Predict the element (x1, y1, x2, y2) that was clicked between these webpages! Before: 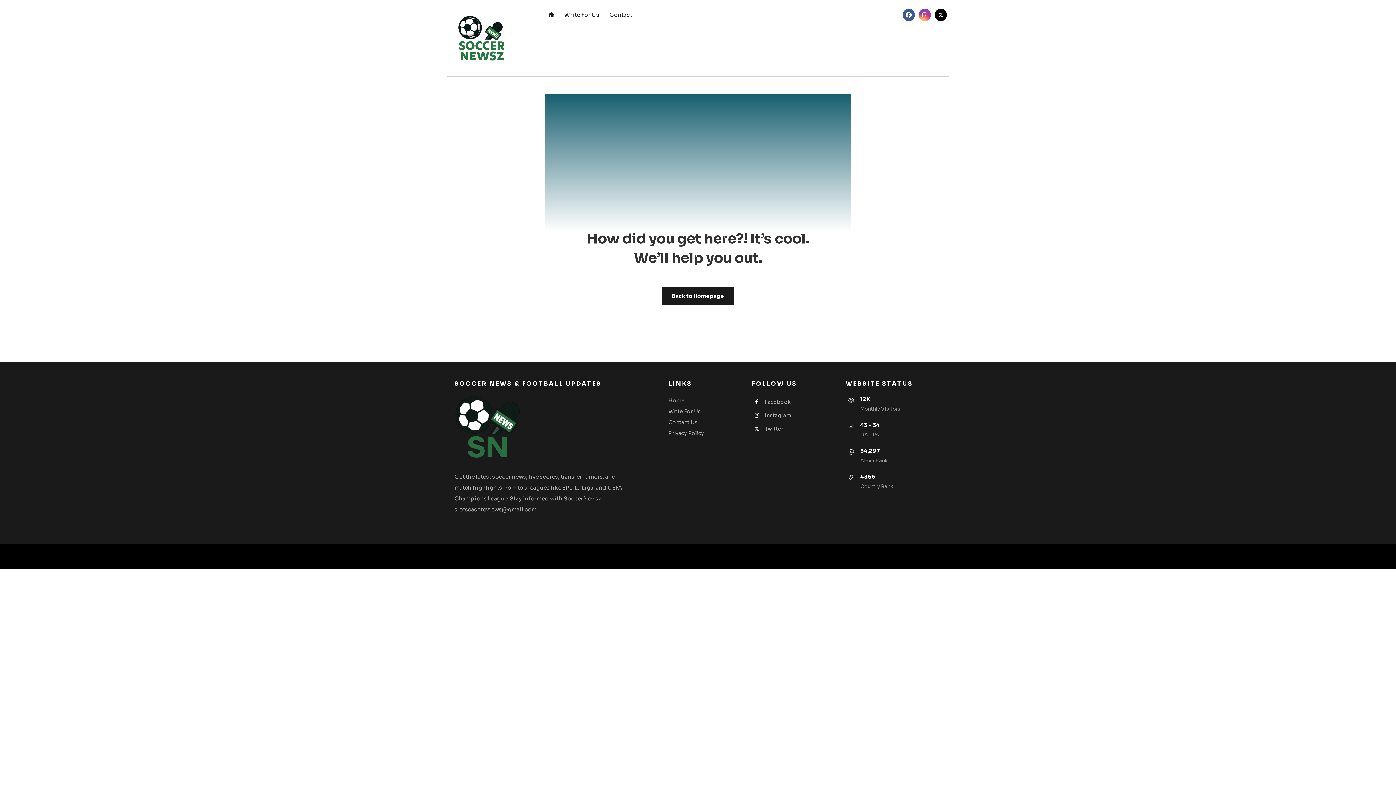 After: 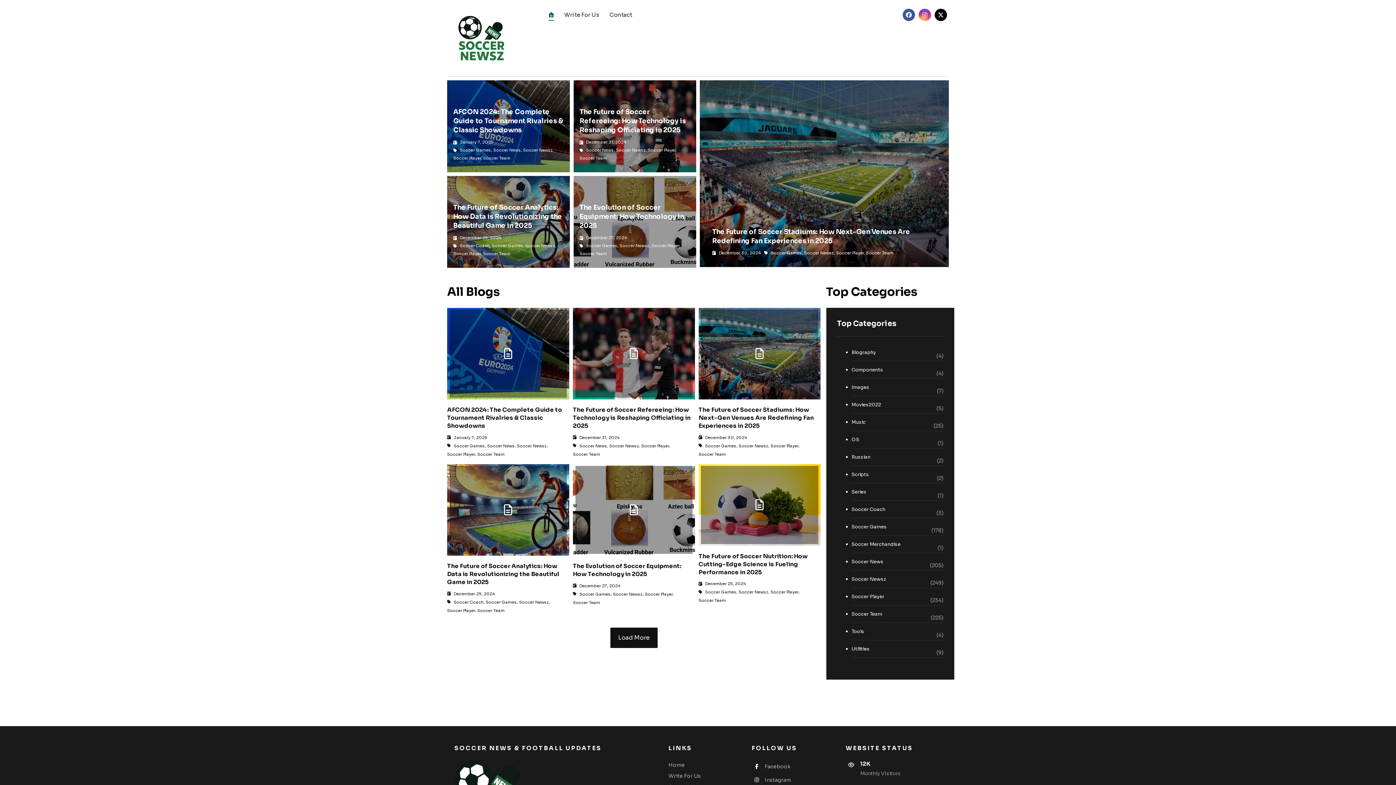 Action: label: Back to Homepage bbox: (662, 287, 734, 305)